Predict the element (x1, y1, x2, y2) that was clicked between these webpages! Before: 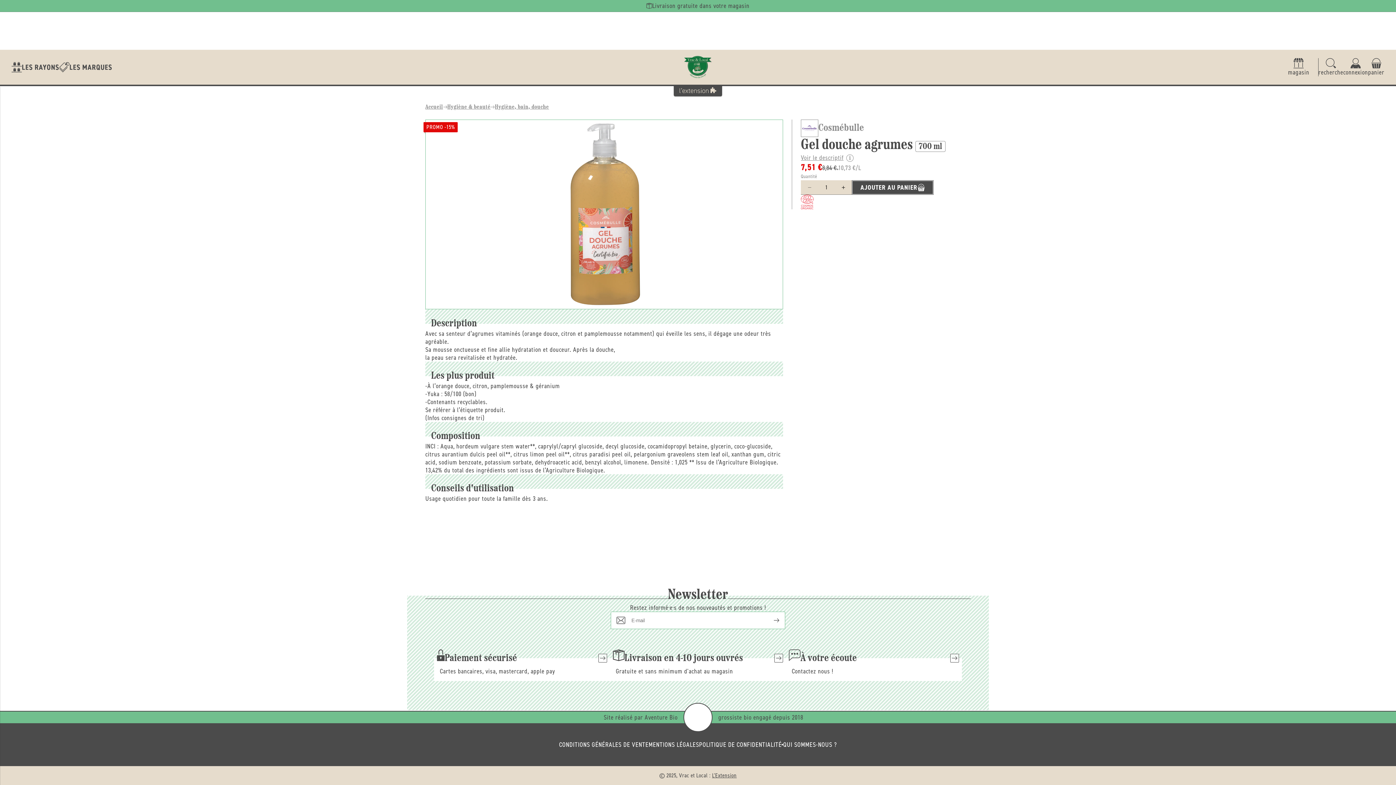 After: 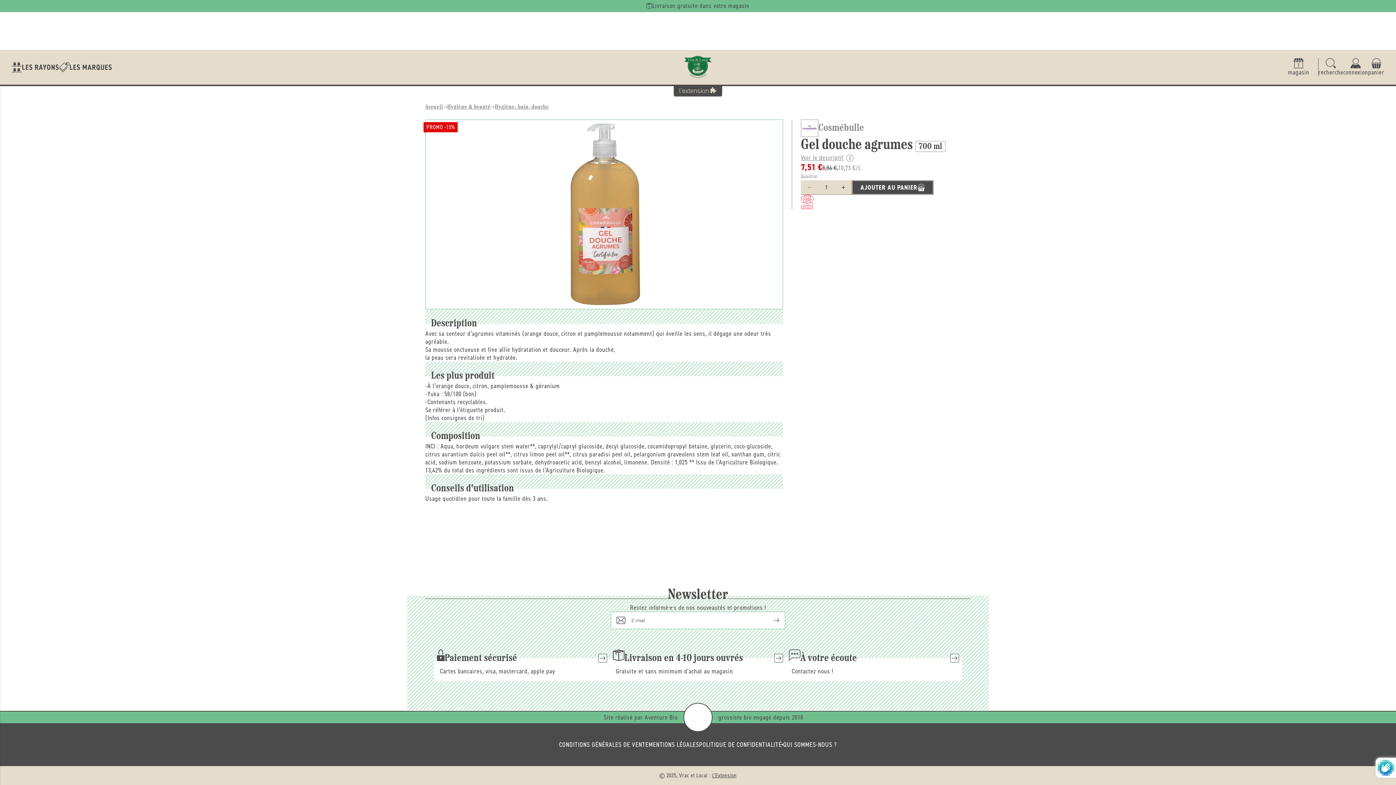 Action: bbox: (762, 613, 779, 628) label: S'inscrire